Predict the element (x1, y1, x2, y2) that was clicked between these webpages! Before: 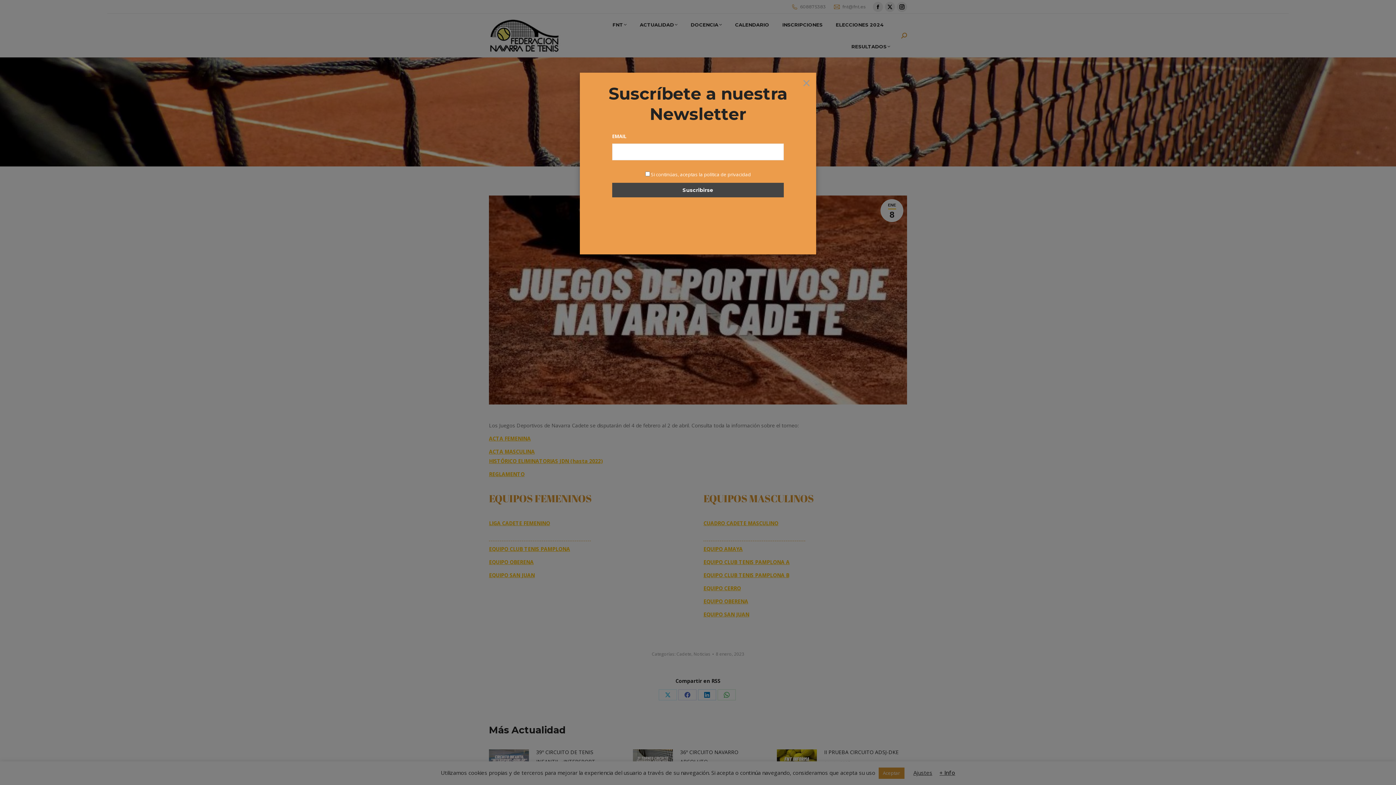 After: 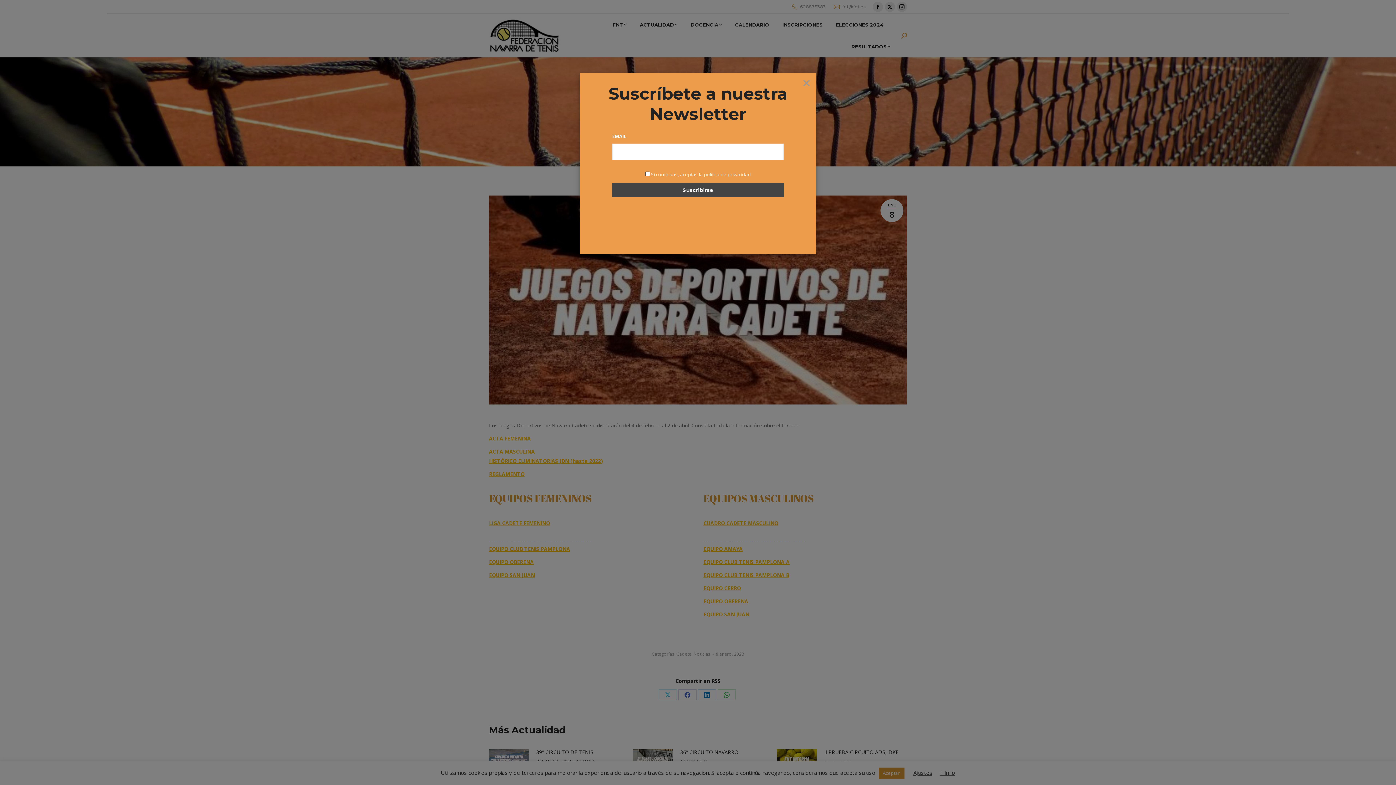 Action: label: Si continúas, aceptas la política de privacidad bbox: (651, 171, 751, 177)